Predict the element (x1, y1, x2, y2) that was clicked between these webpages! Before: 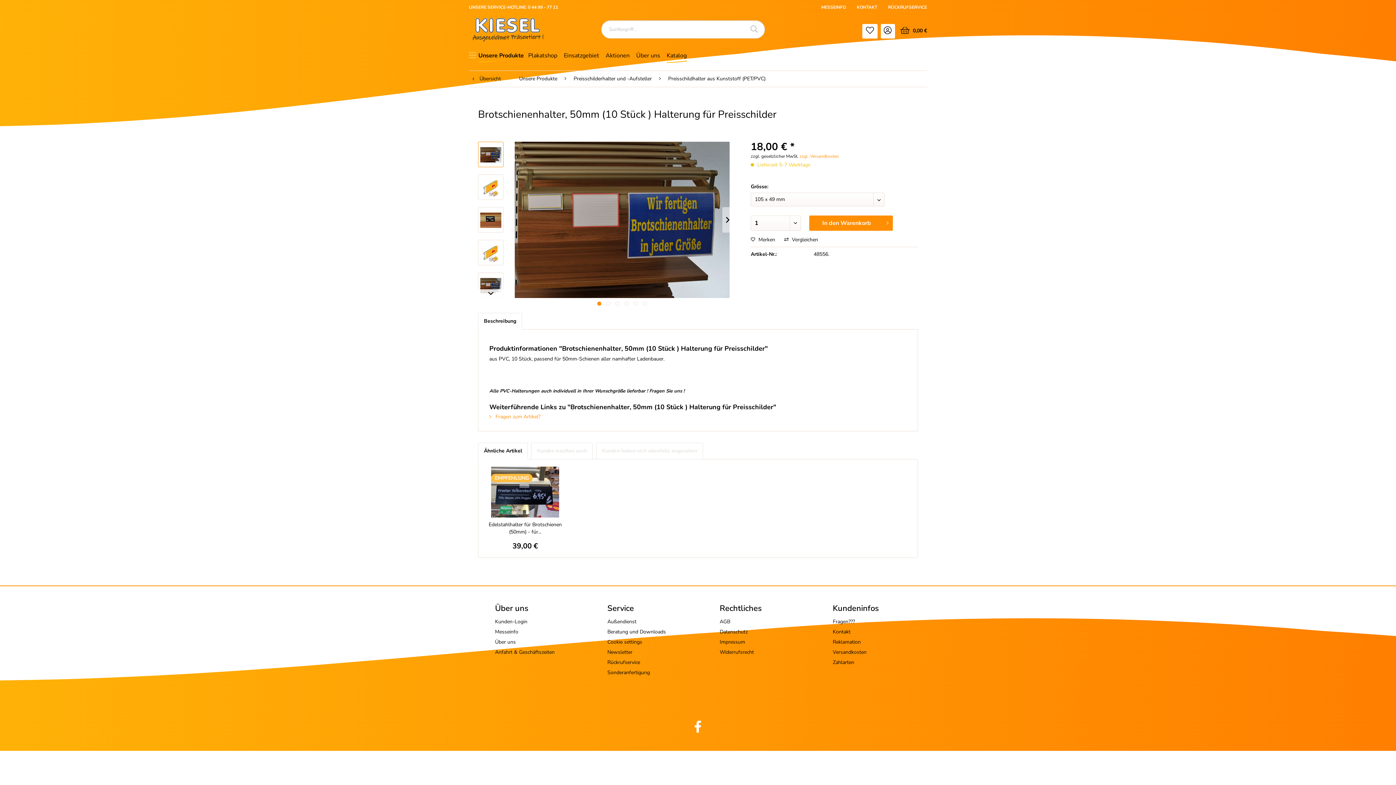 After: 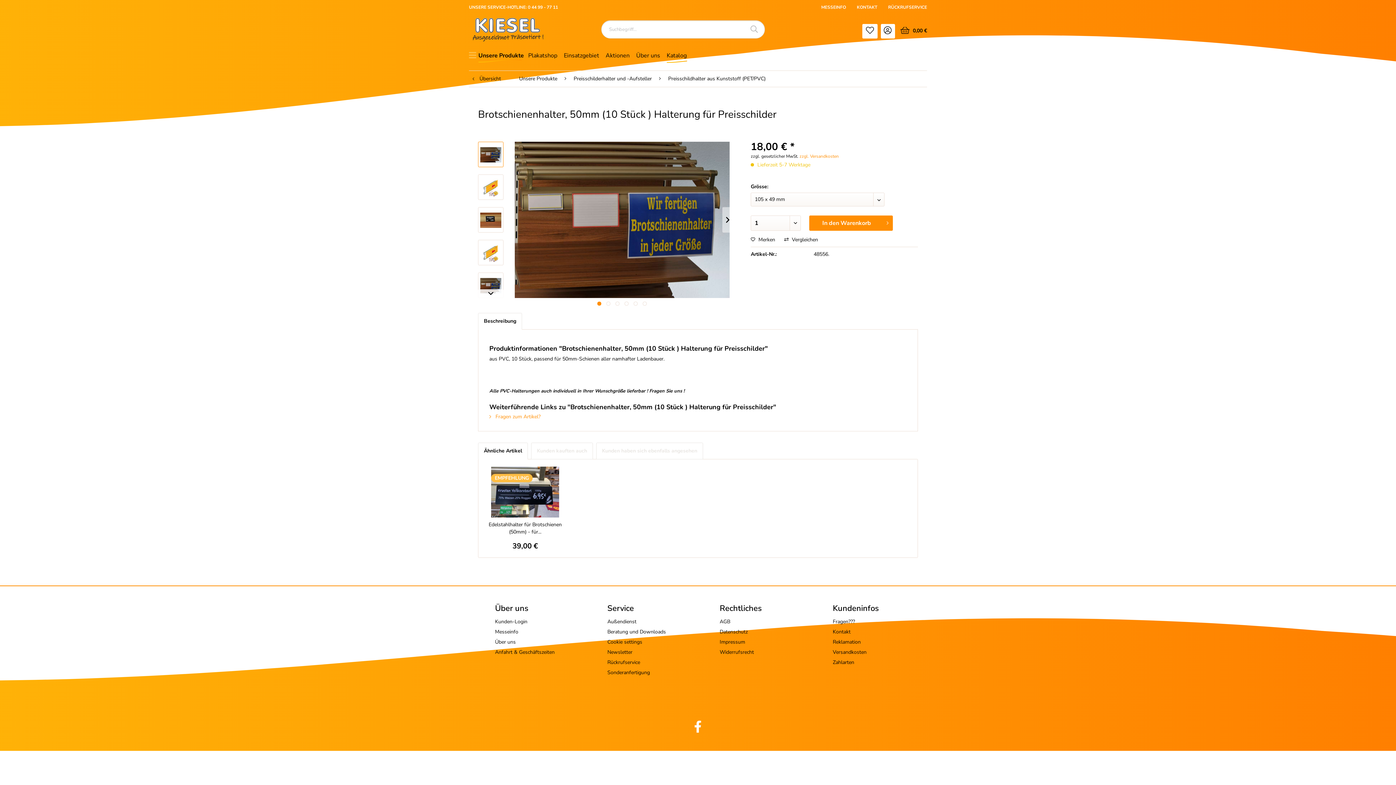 Action: label: Cookie settings bbox: (607, 637, 694, 647)